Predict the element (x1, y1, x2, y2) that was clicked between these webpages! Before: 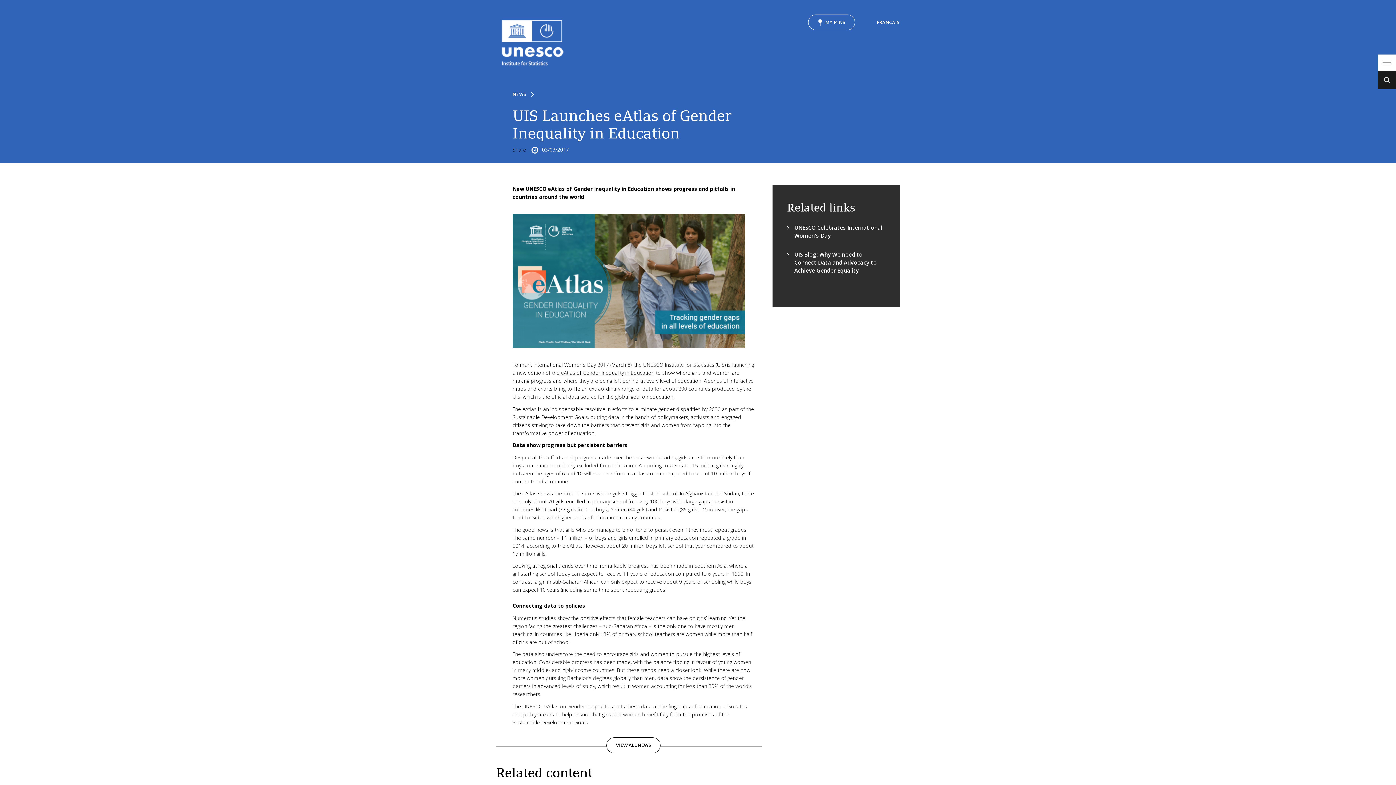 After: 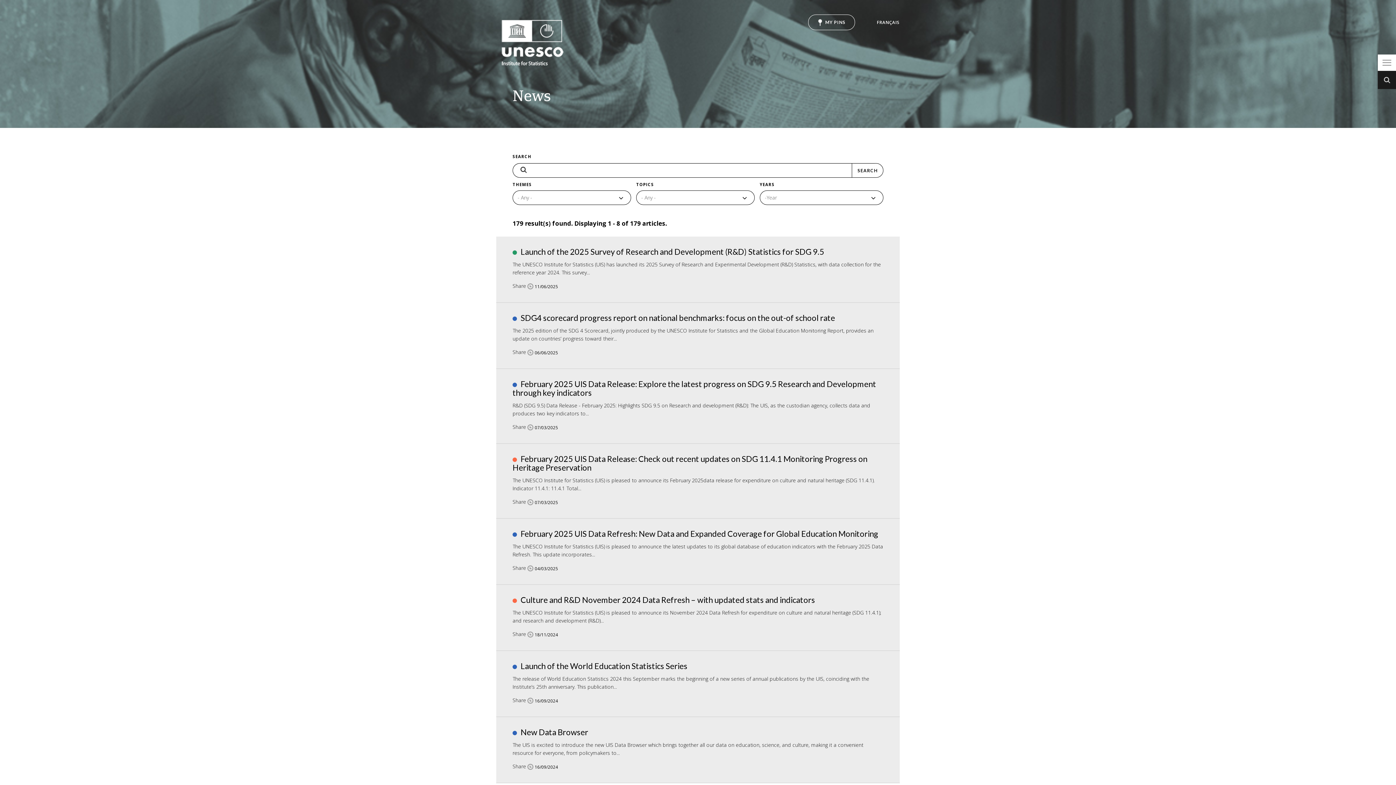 Action: label: NEWS bbox: (512, 89, 533, 99)